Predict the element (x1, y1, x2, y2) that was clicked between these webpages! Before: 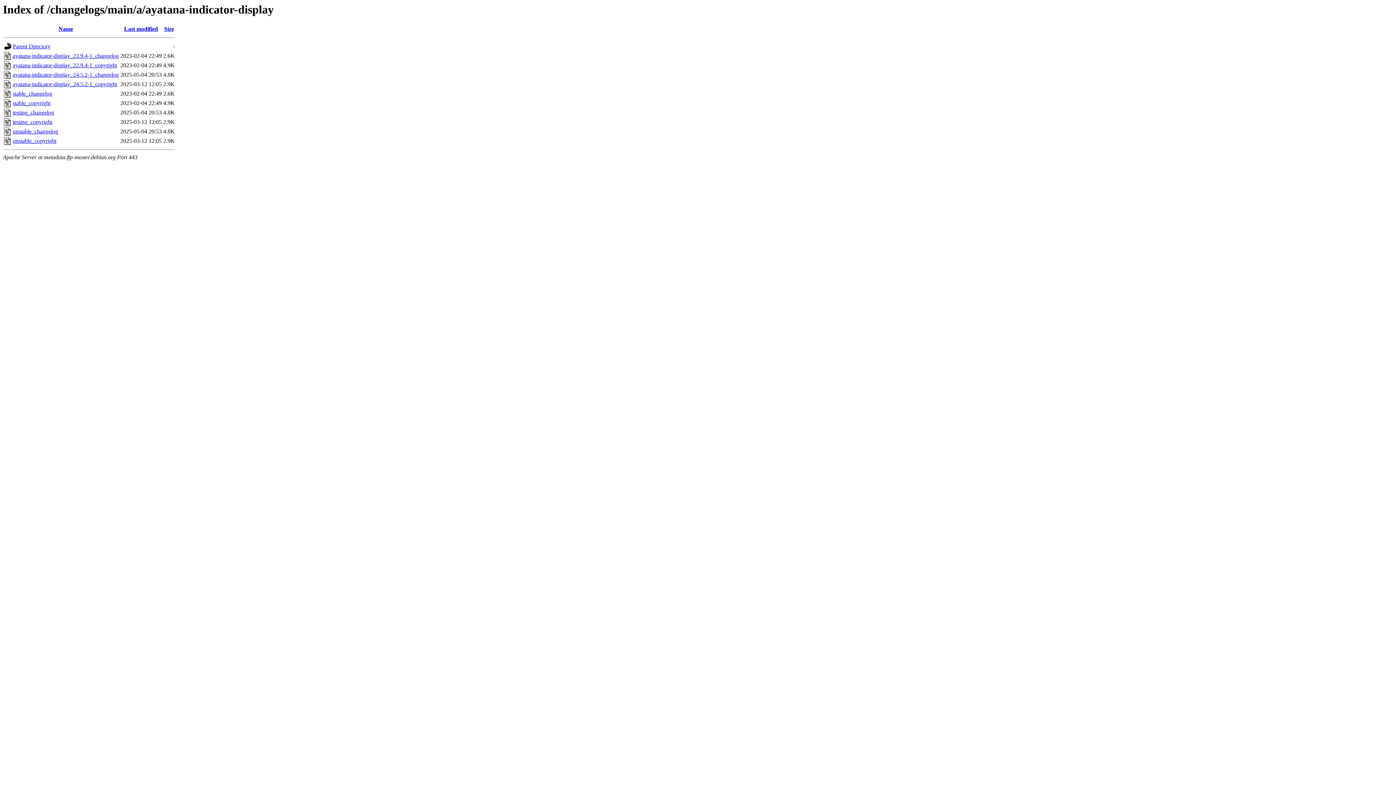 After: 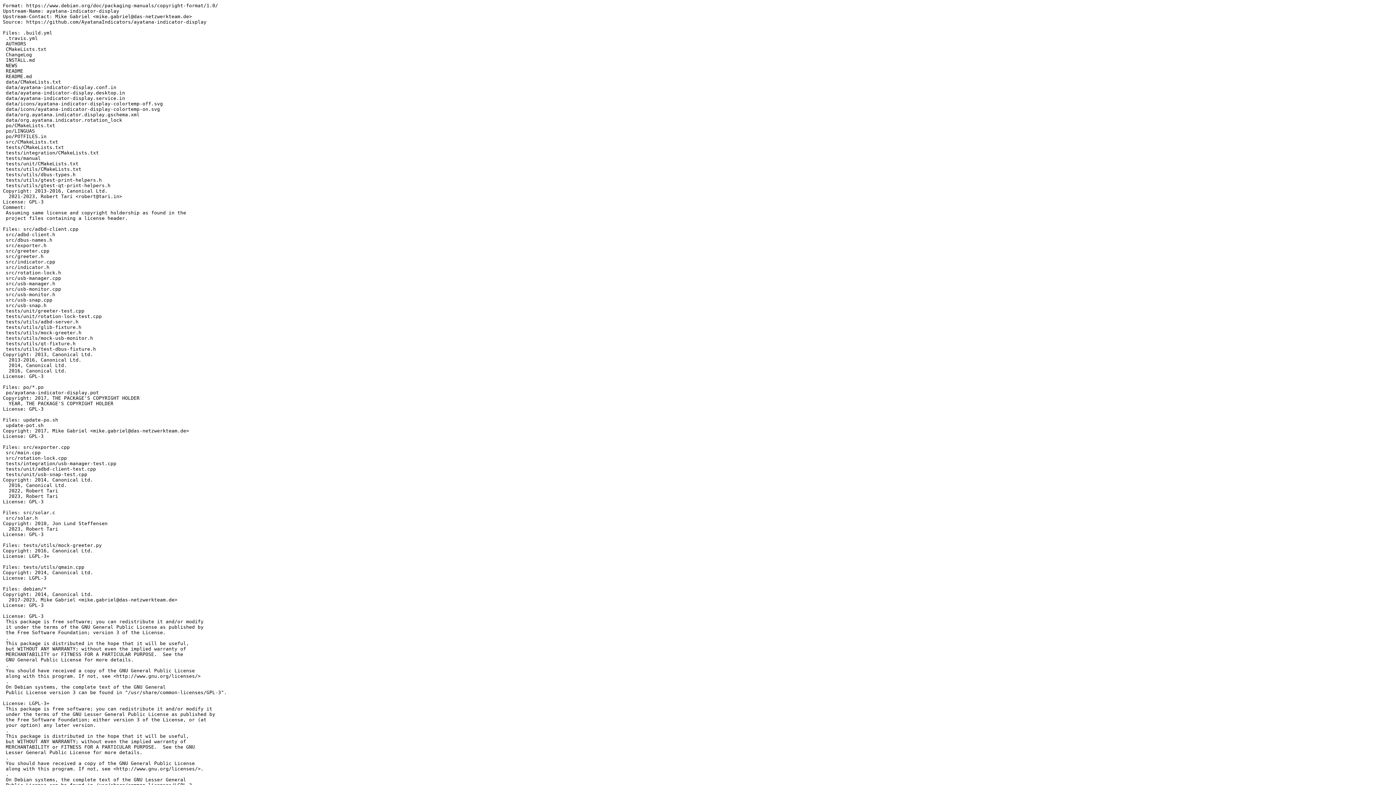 Action: label: ayatana-indicator-display_22.9.4-1_copyright bbox: (12, 62, 117, 68)